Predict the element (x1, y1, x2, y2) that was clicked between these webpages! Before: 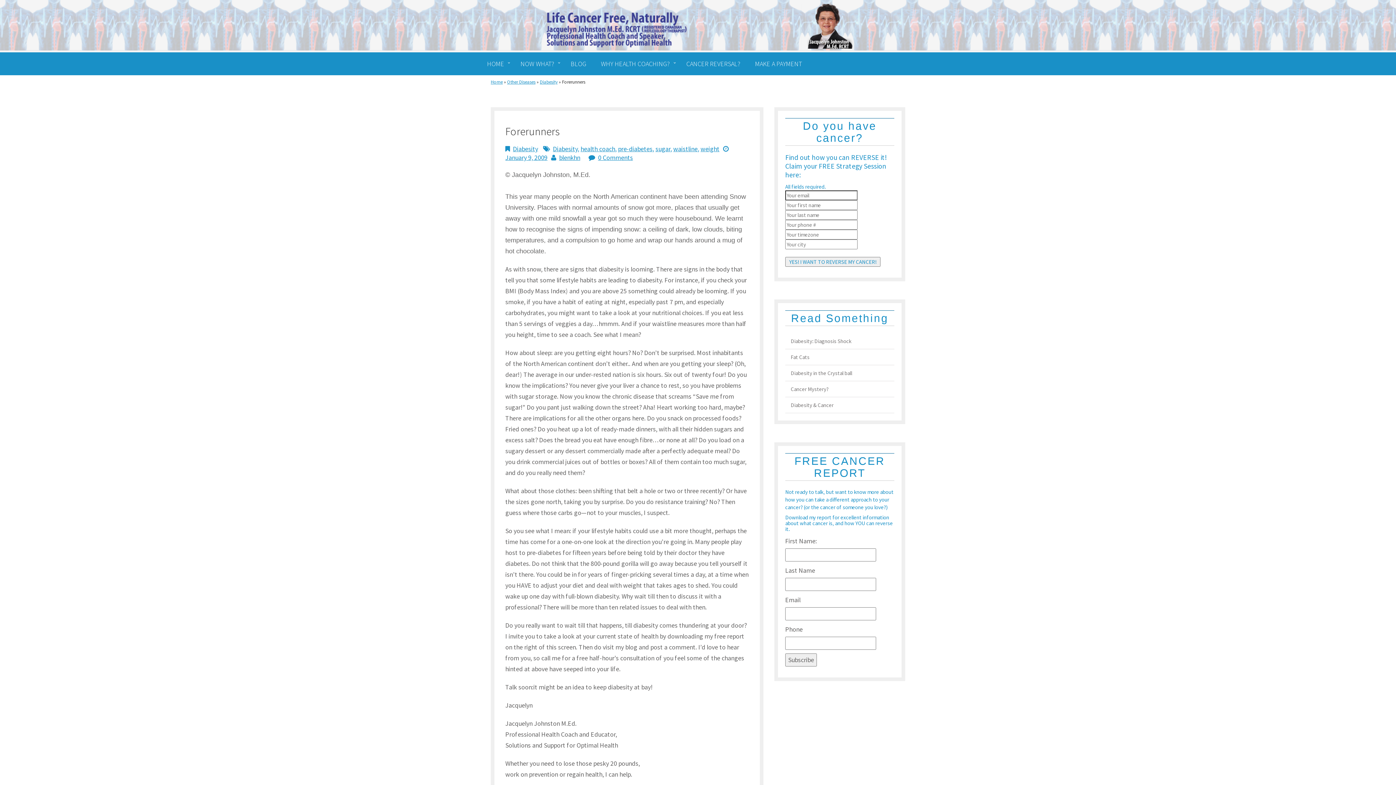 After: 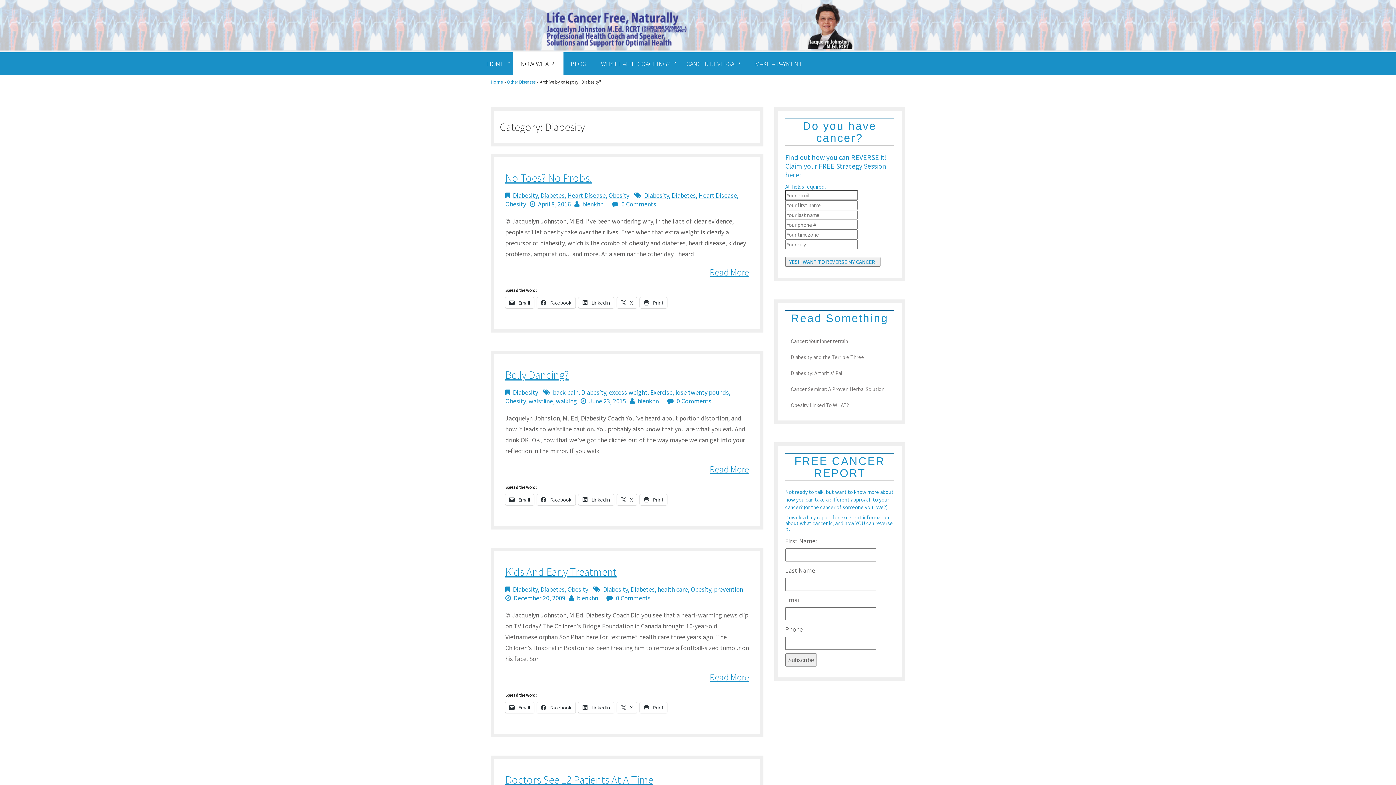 Action: label: Diabesity bbox: (540, 78, 557, 85)